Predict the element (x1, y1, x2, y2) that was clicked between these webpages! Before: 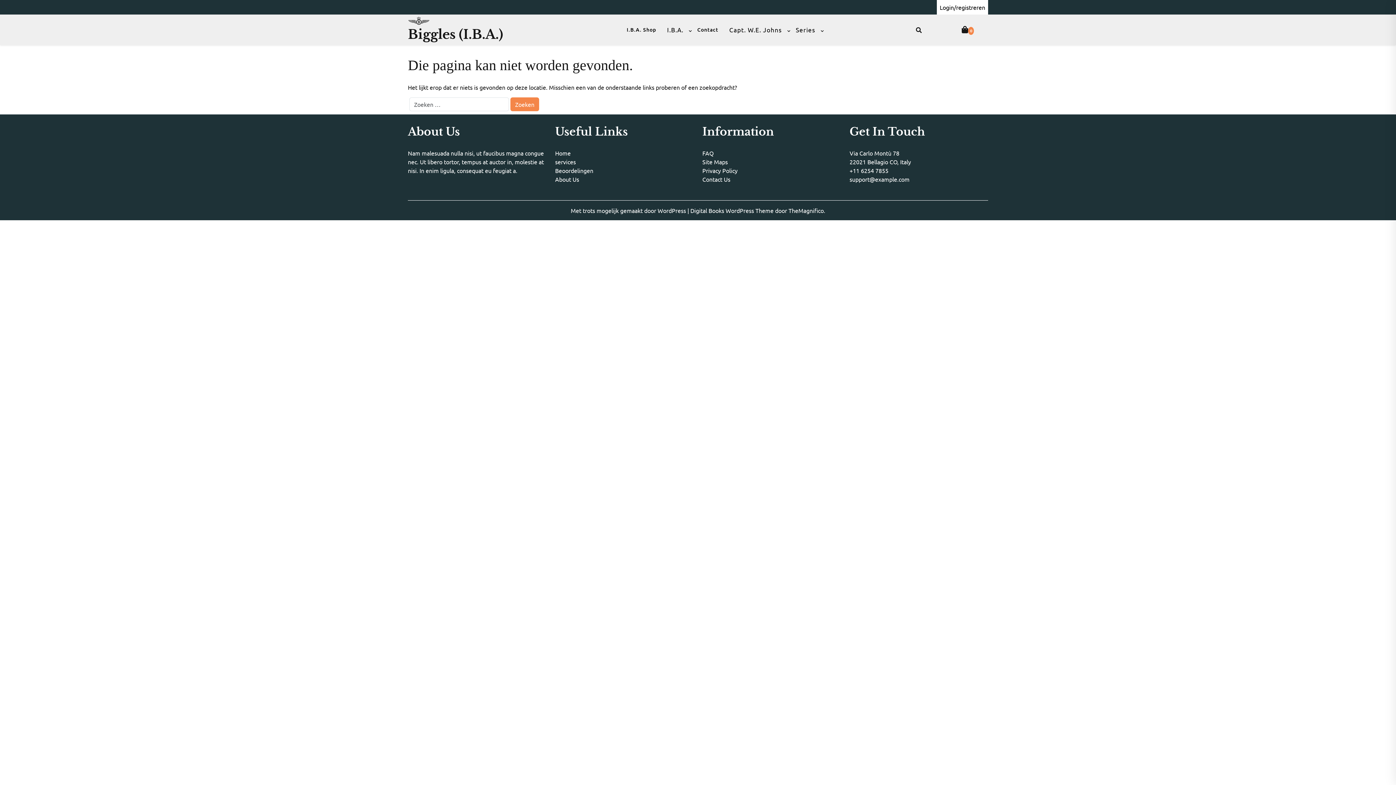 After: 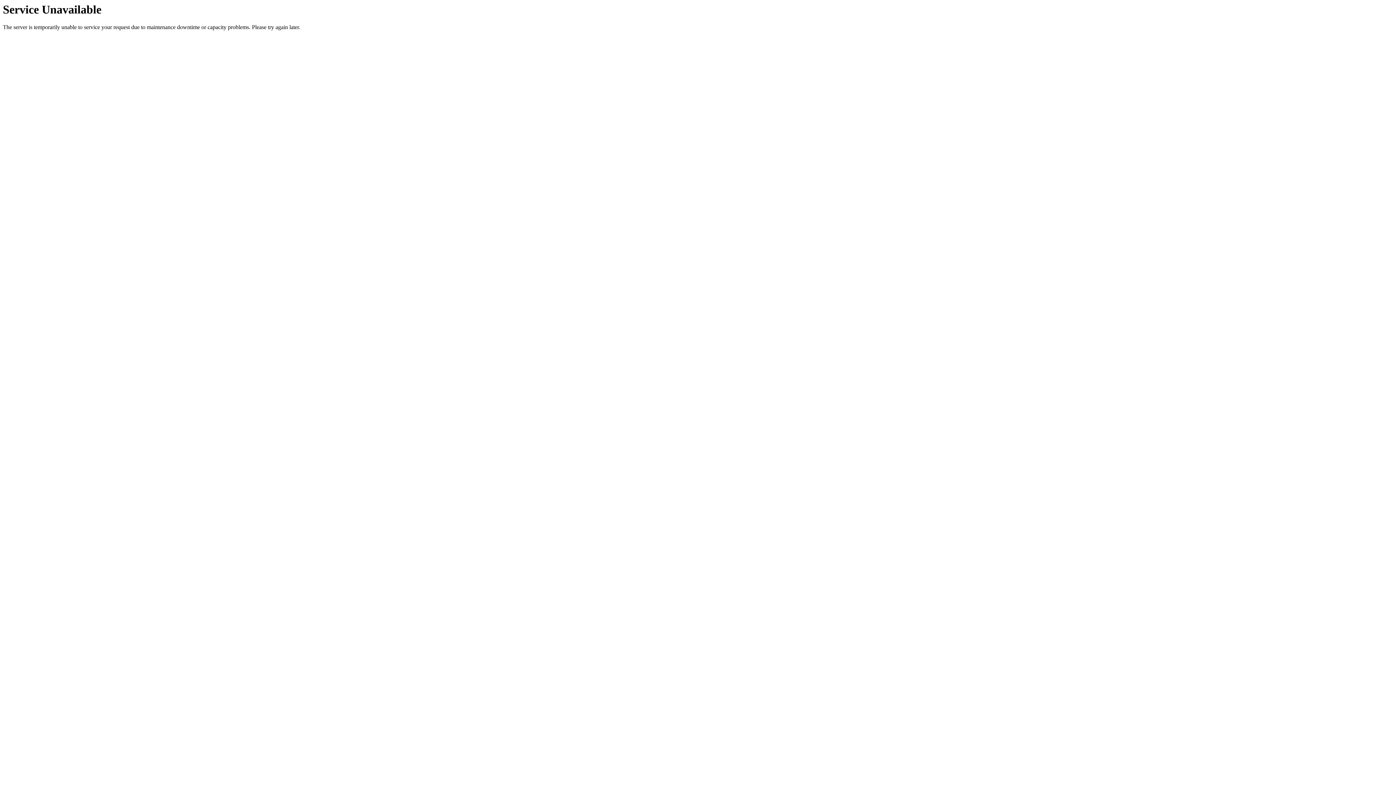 Action: bbox: (937, 0, 988, 14) label: Login/registreren